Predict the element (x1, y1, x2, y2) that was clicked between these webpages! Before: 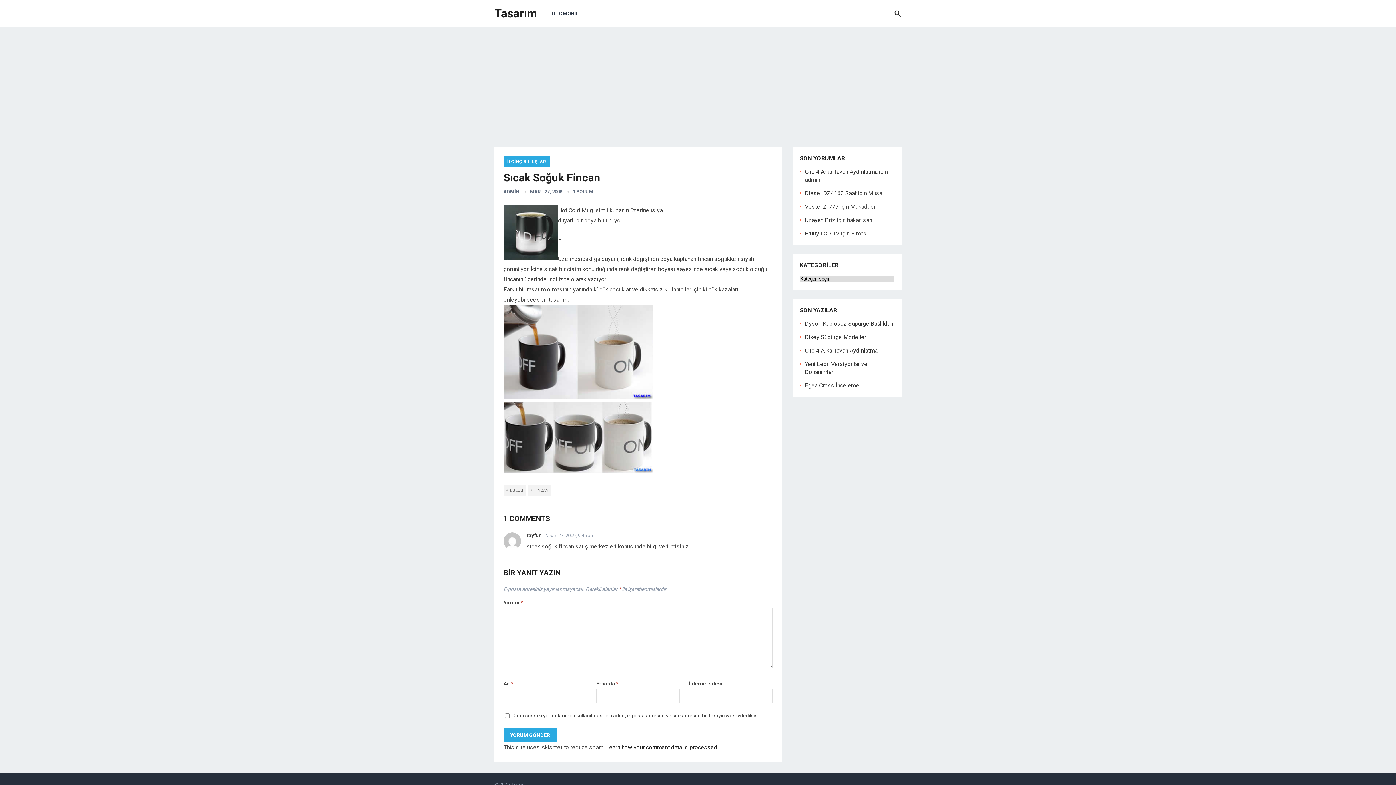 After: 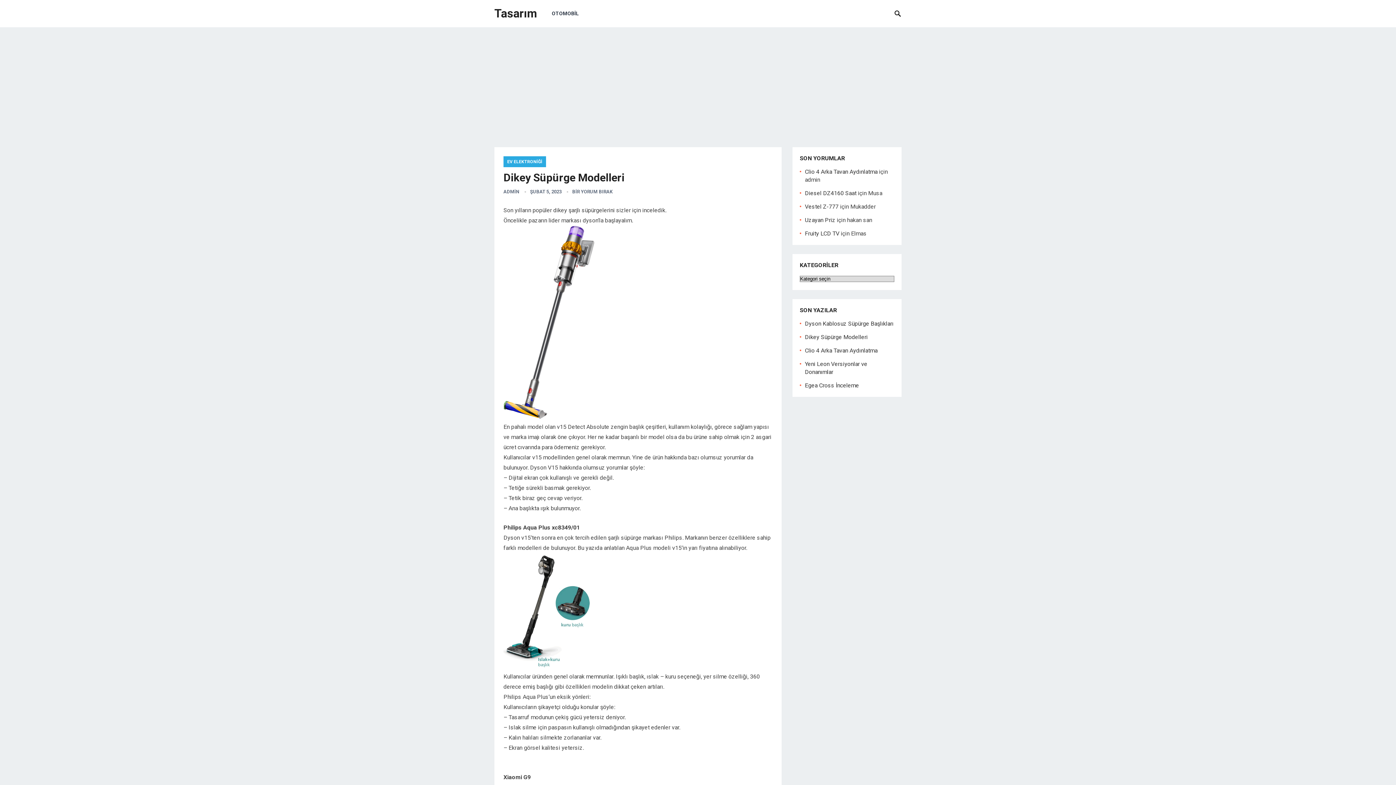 Action: label: Dikey Süpürge Modelleri bbox: (805, 333, 868, 340)